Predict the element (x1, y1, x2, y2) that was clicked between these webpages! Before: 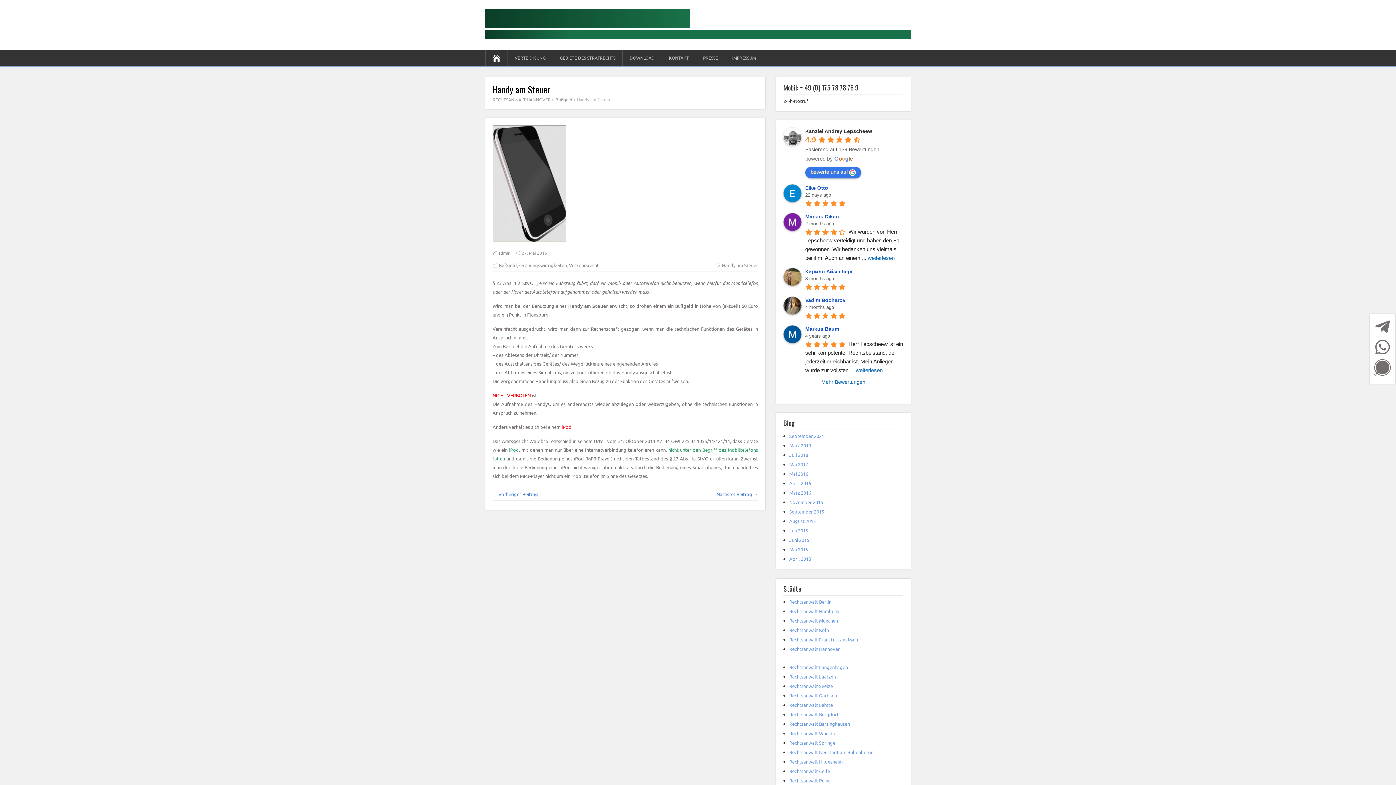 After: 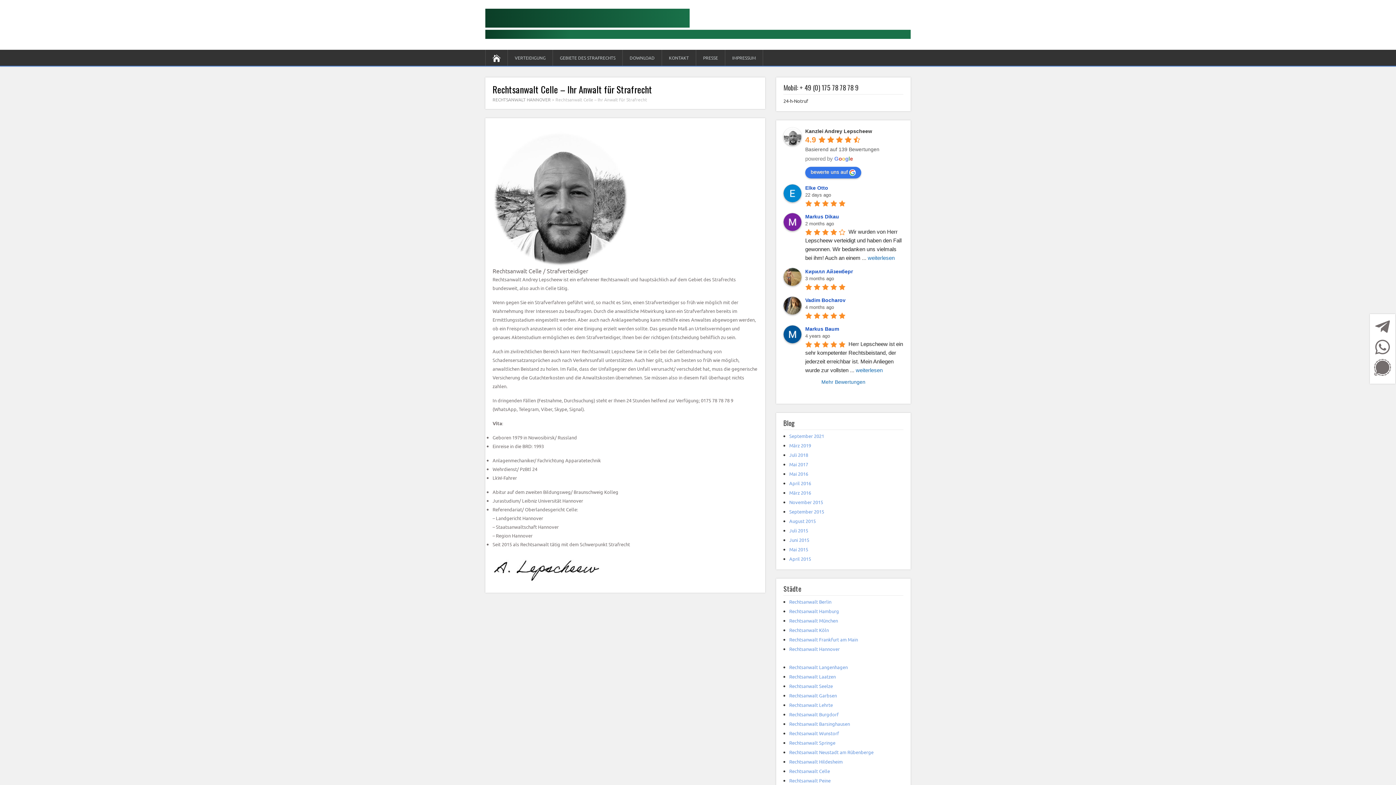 Action: bbox: (789, 768, 830, 774) label: Rechtsanwalt Celle